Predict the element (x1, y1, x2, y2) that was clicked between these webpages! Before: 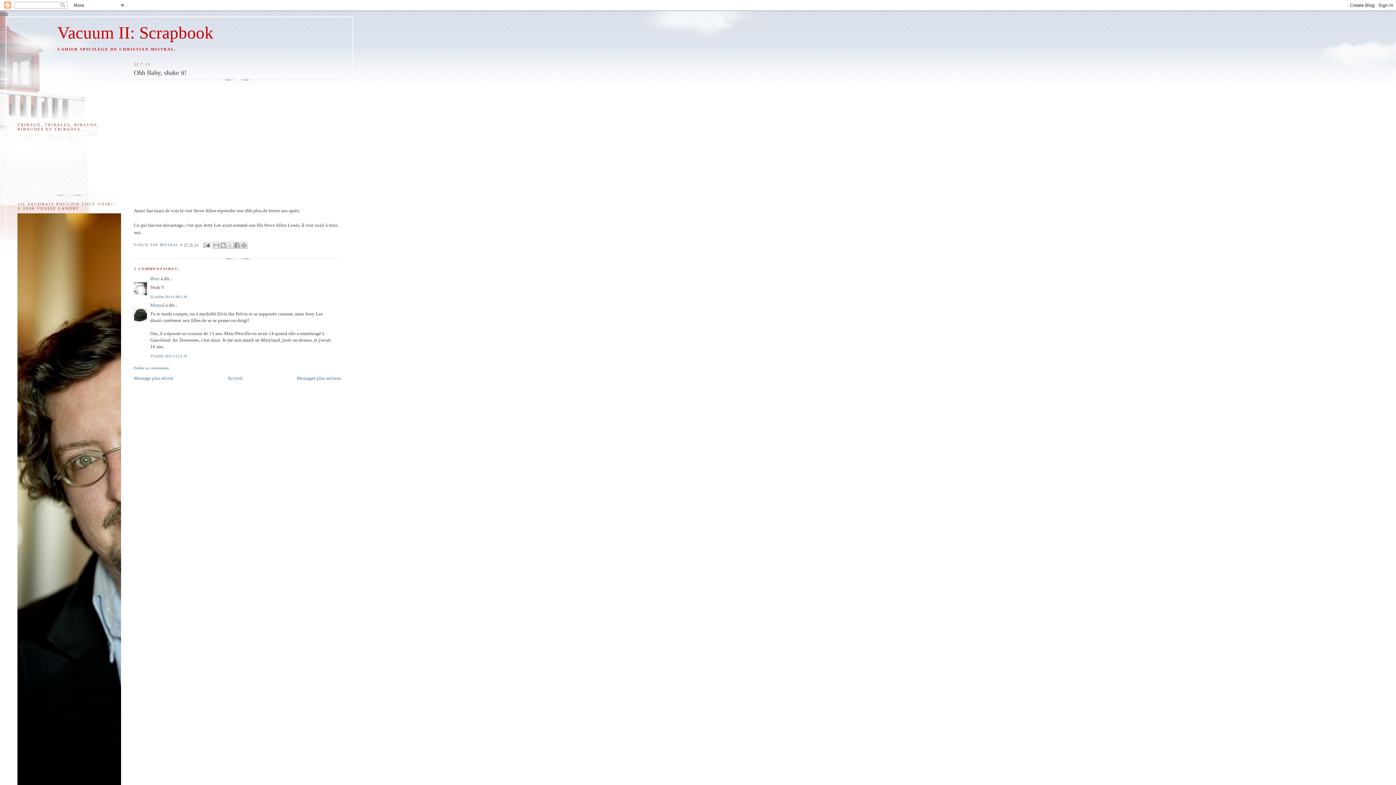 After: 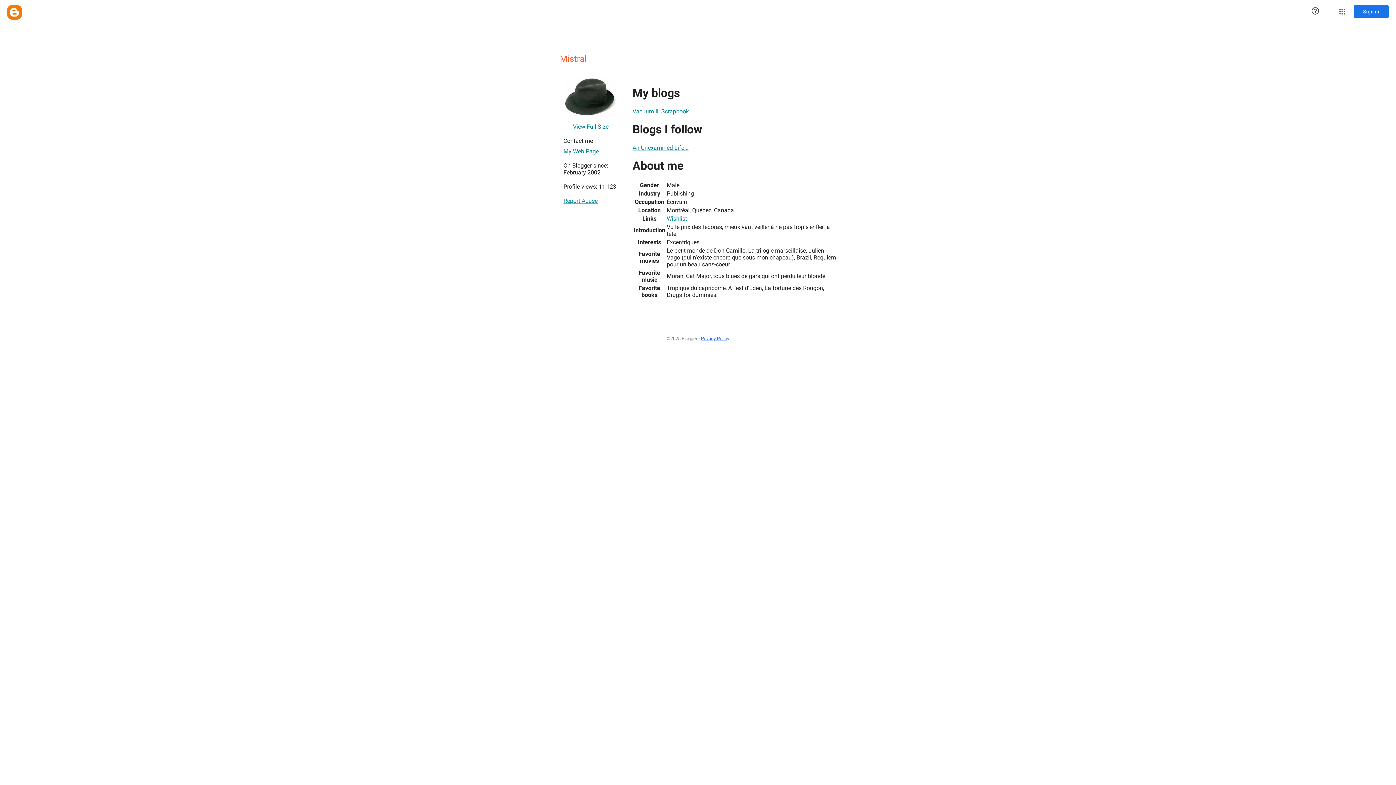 Action: bbox: (159, 242, 179, 246) label: MISTRAL 